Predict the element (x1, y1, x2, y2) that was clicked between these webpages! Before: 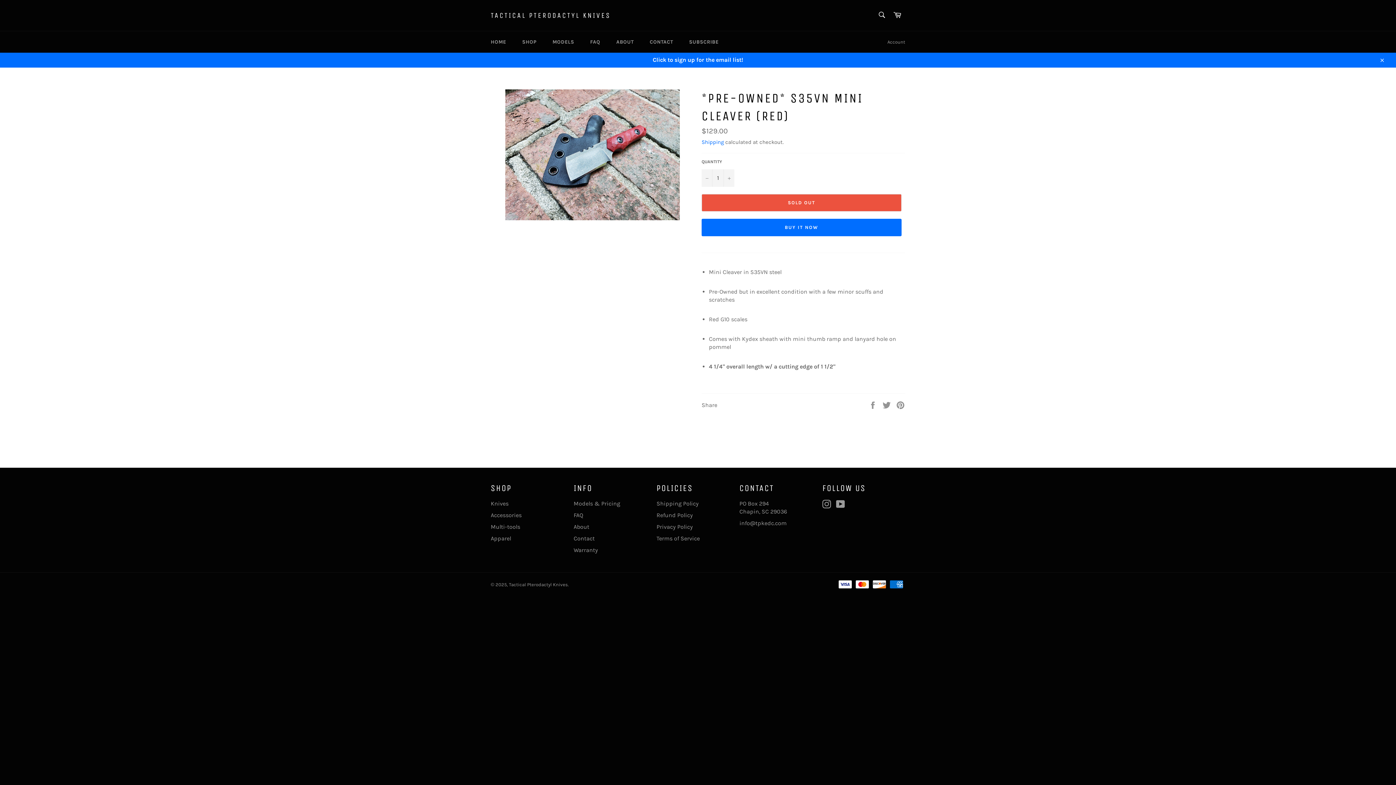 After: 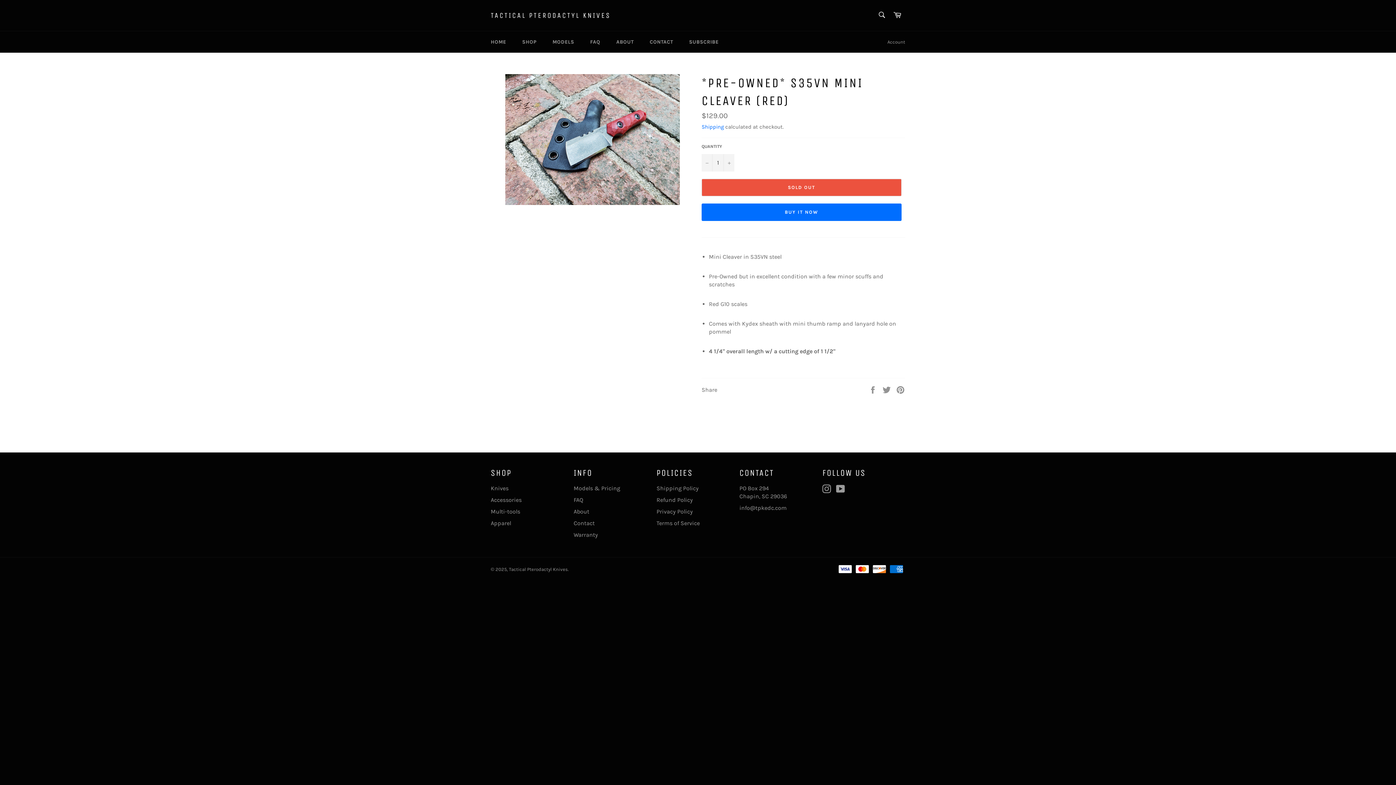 Action: bbox: (1374, 52, 1389, 67) label: Close